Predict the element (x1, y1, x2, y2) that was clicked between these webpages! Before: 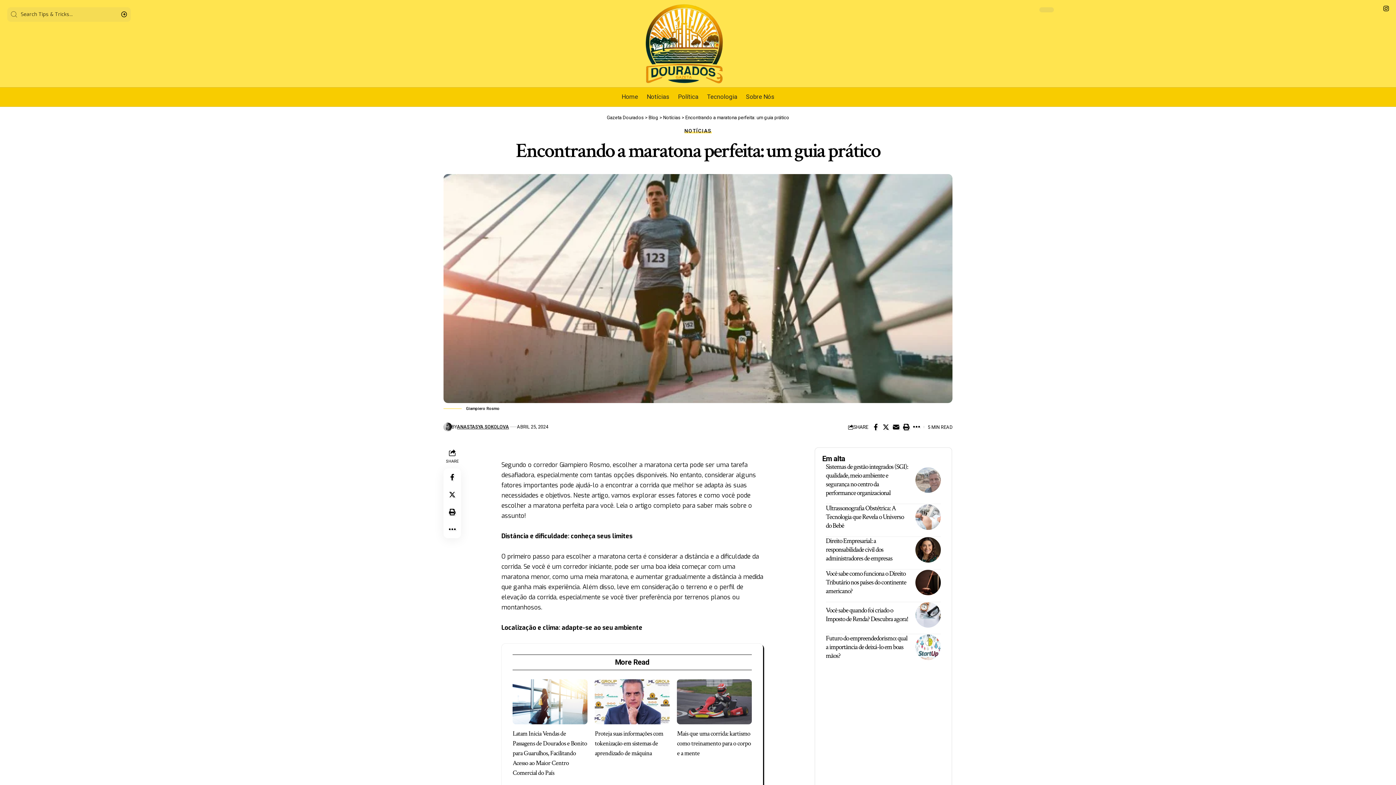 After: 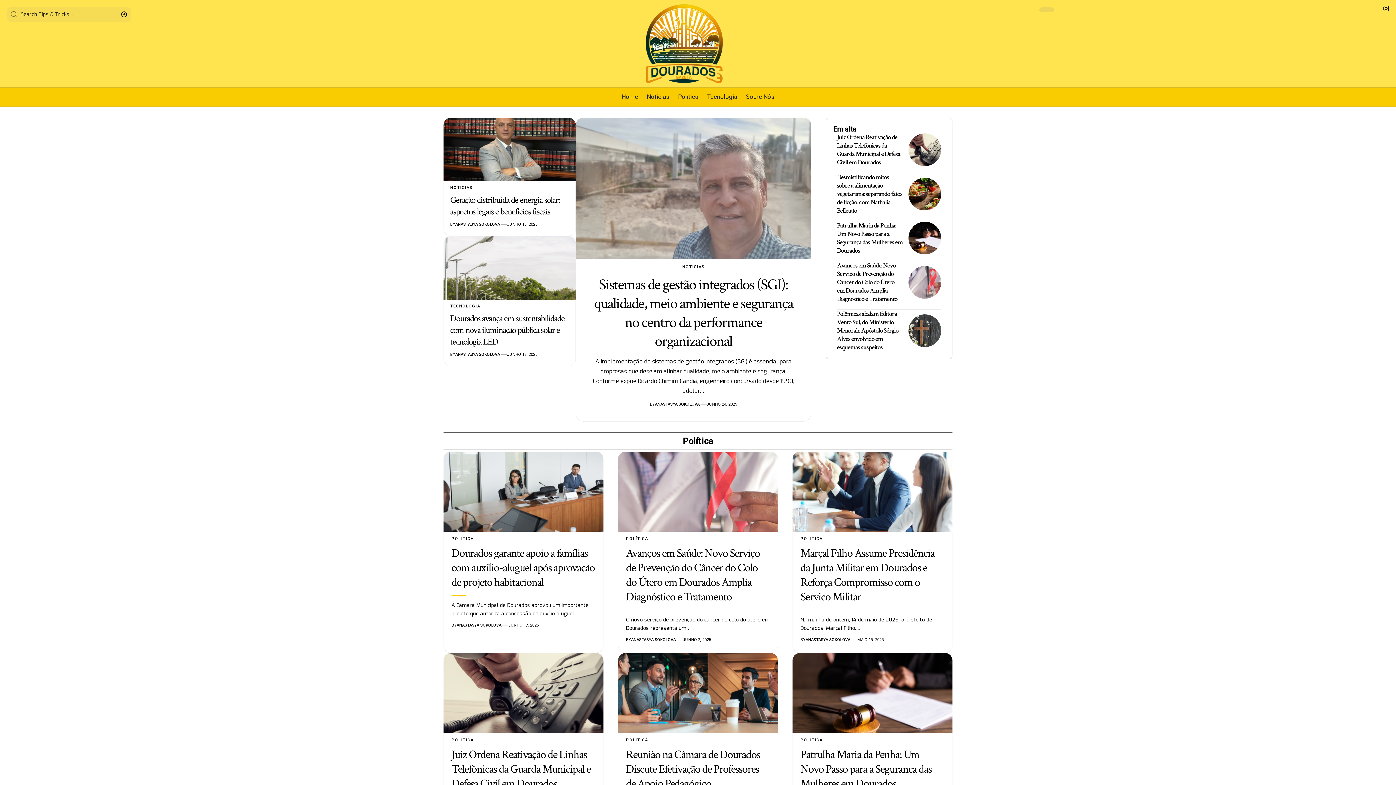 Action: bbox: (644, 39, 724, 47)